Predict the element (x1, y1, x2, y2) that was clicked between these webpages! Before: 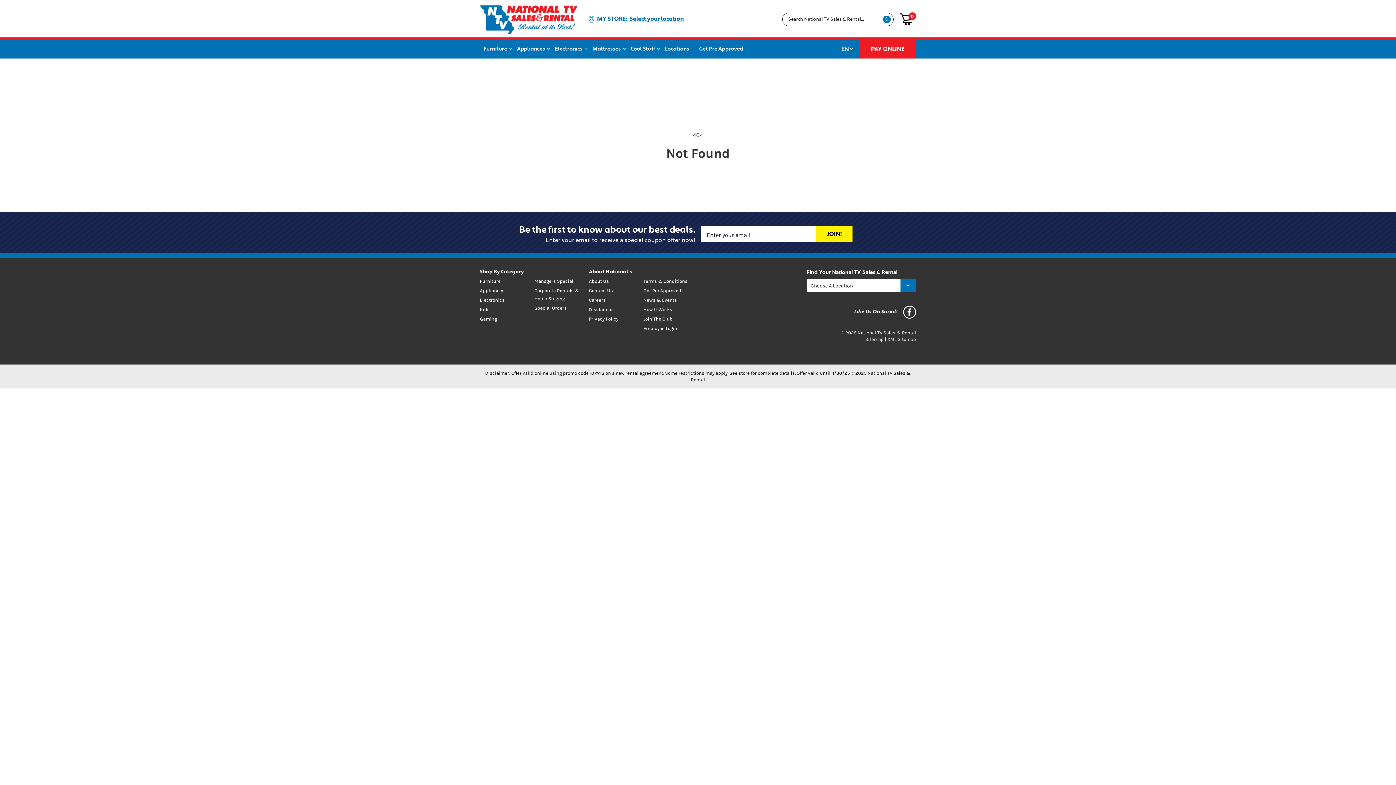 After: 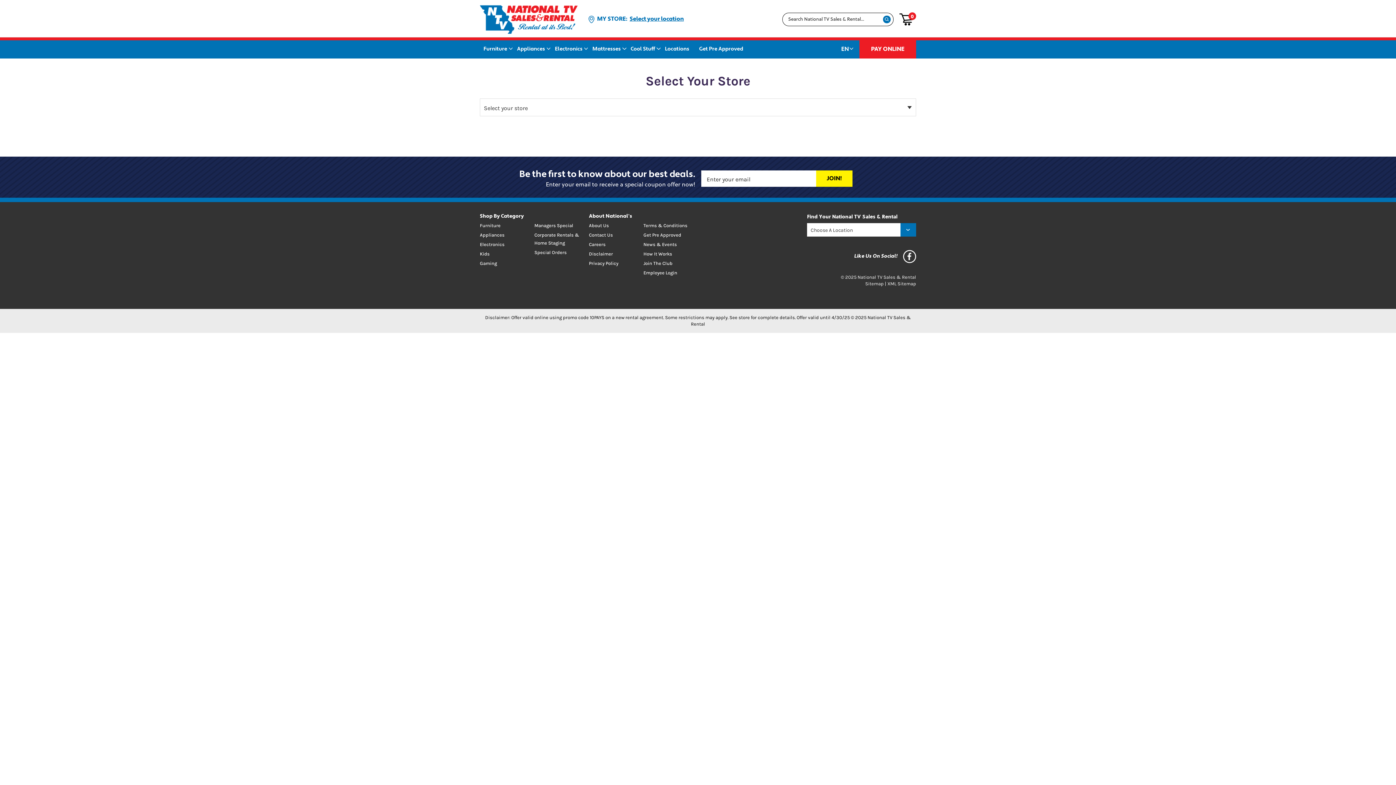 Action: label: PAY ONLINE bbox: (859, 40, 916, 58)